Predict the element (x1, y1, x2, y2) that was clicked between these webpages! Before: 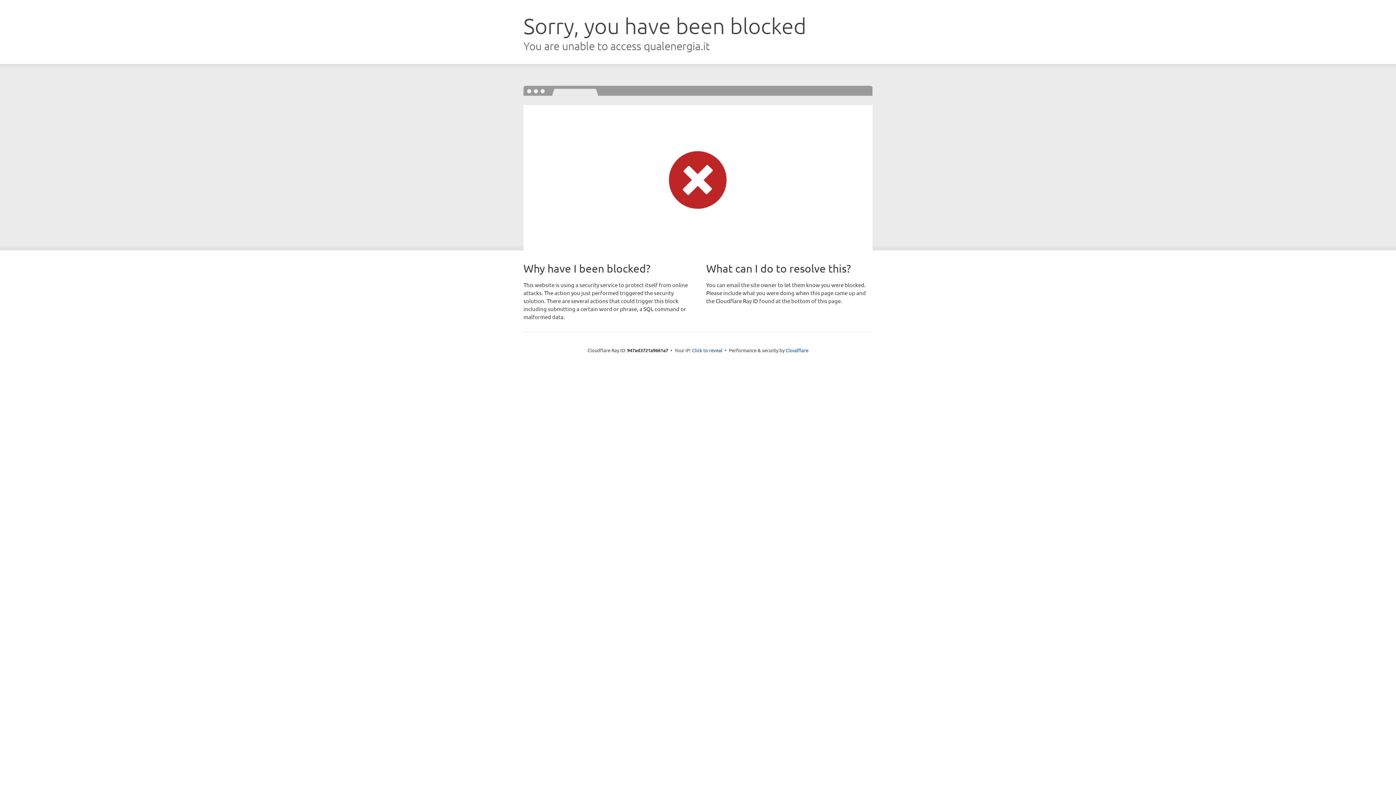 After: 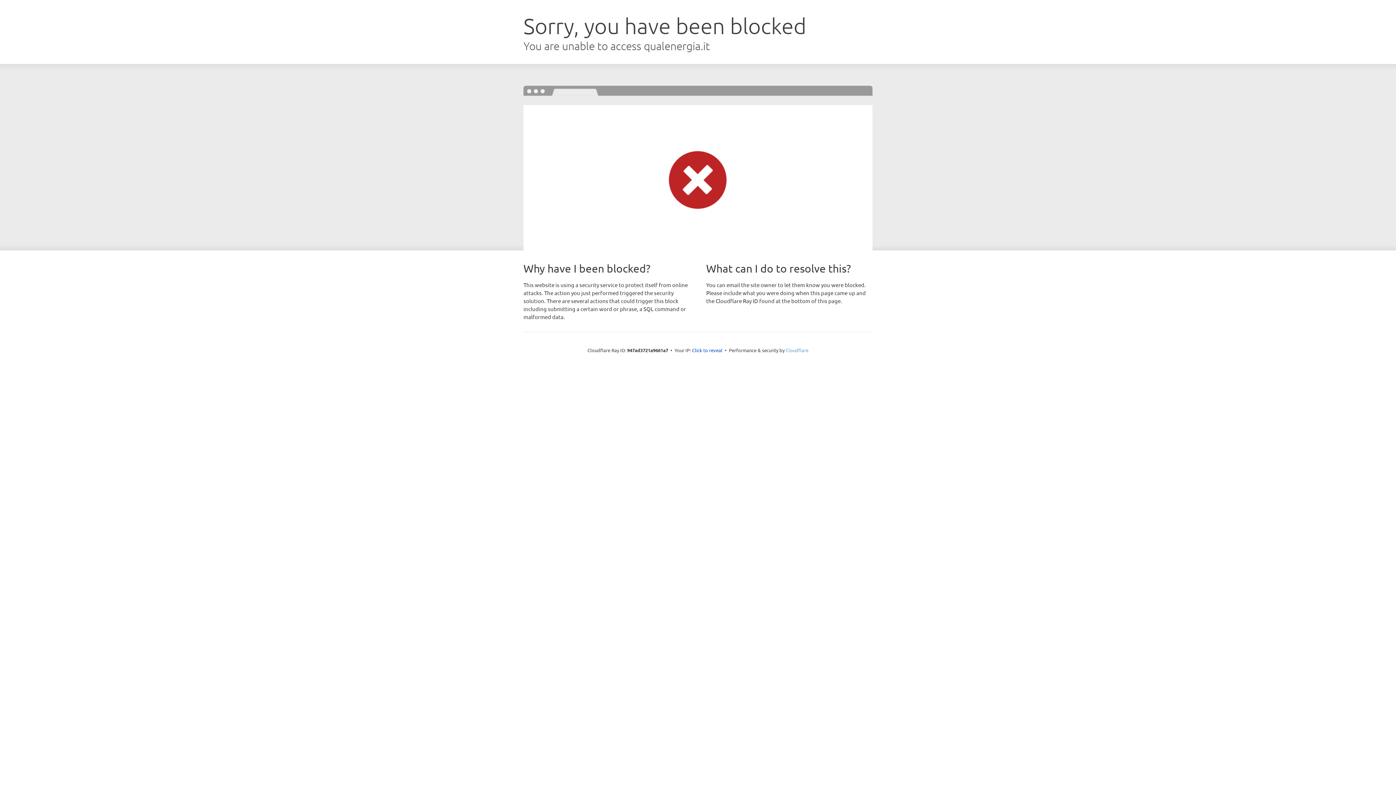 Action: bbox: (785, 347, 808, 353) label: Cloudflare